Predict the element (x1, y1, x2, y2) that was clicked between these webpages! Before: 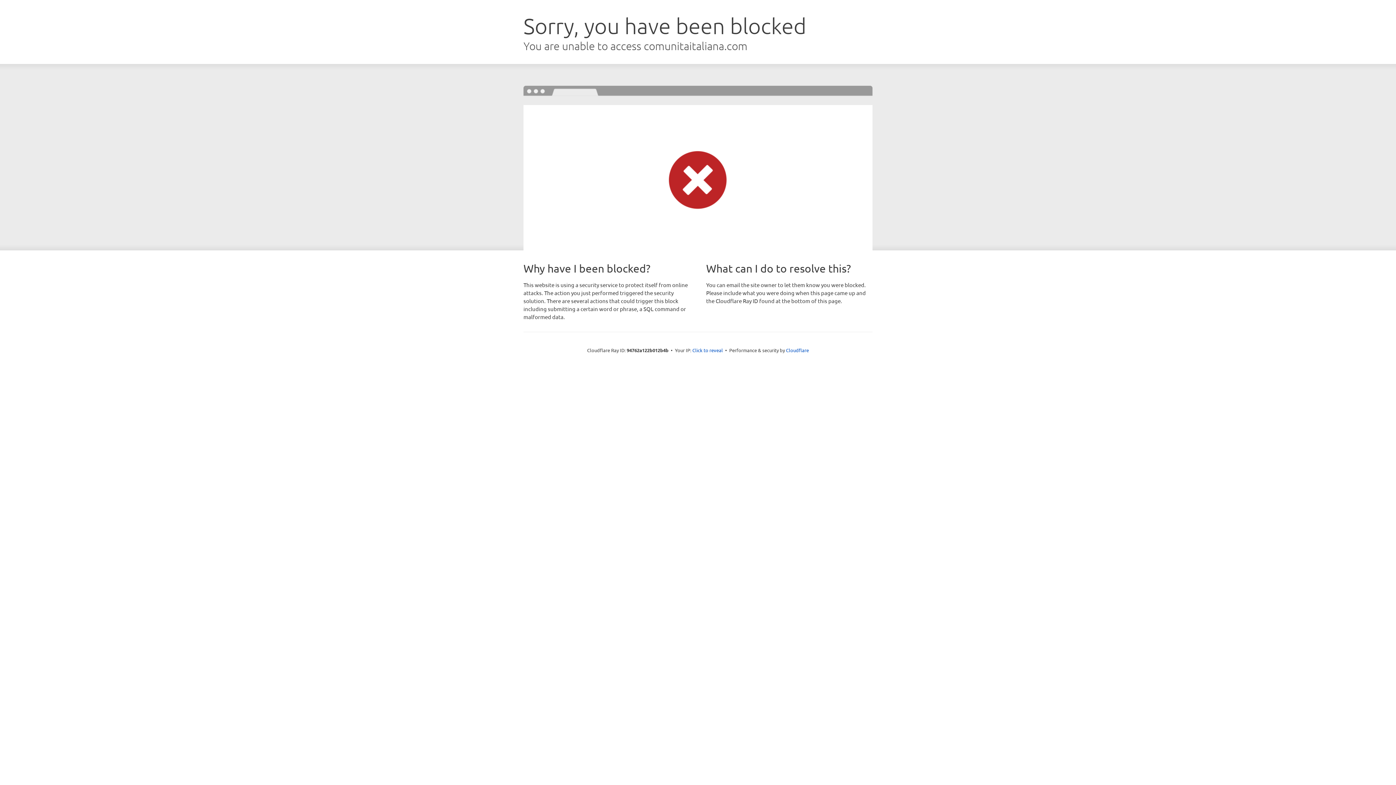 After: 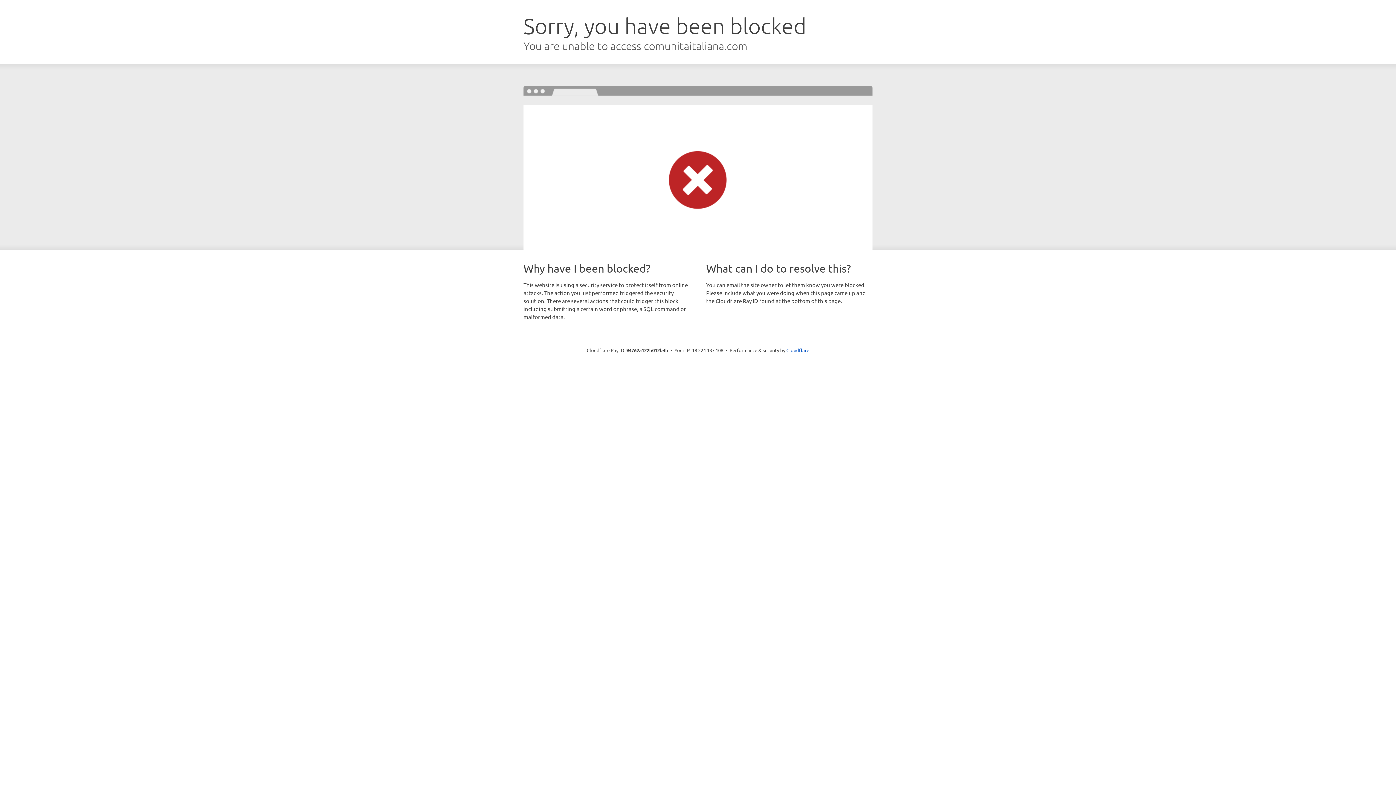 Action: label: Click to reveal bbox: (692, 346, 723, 353)